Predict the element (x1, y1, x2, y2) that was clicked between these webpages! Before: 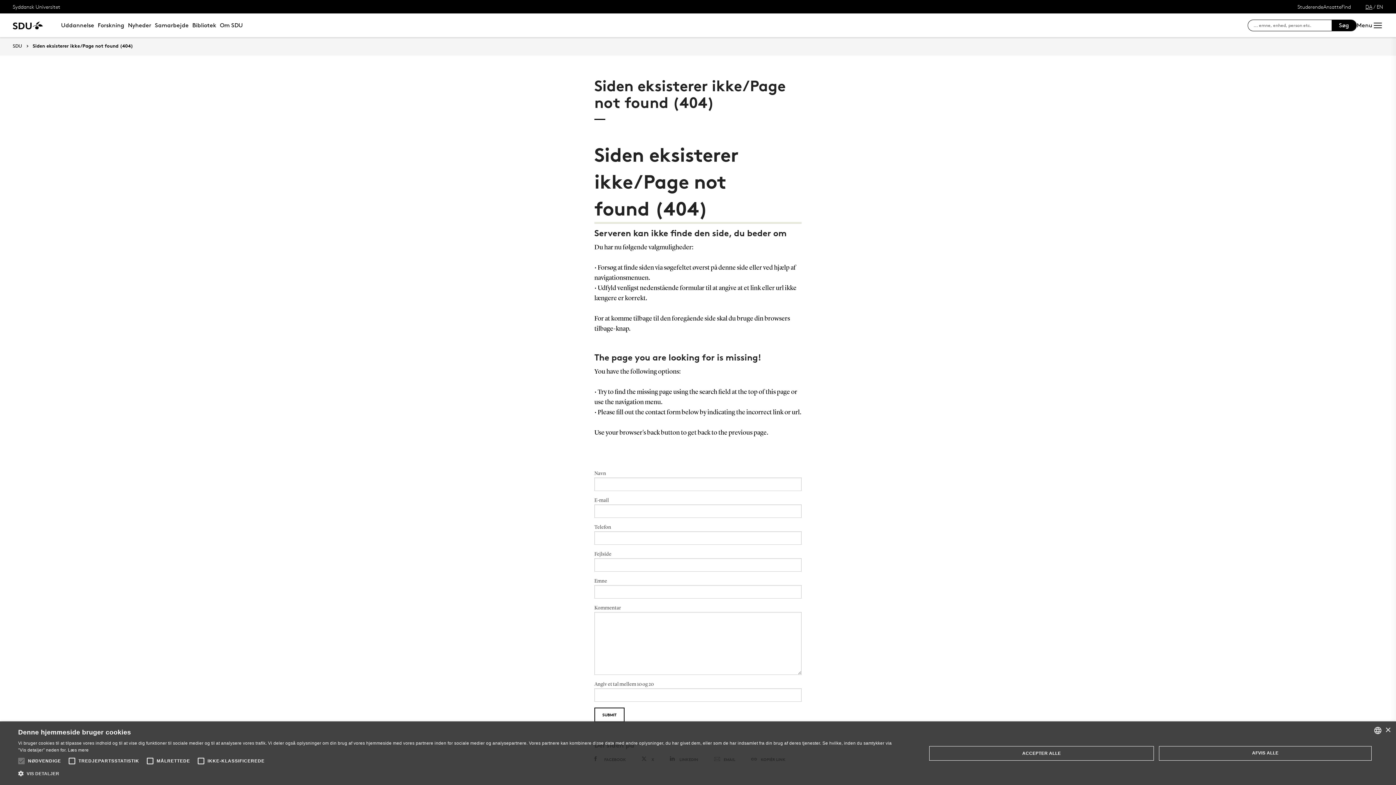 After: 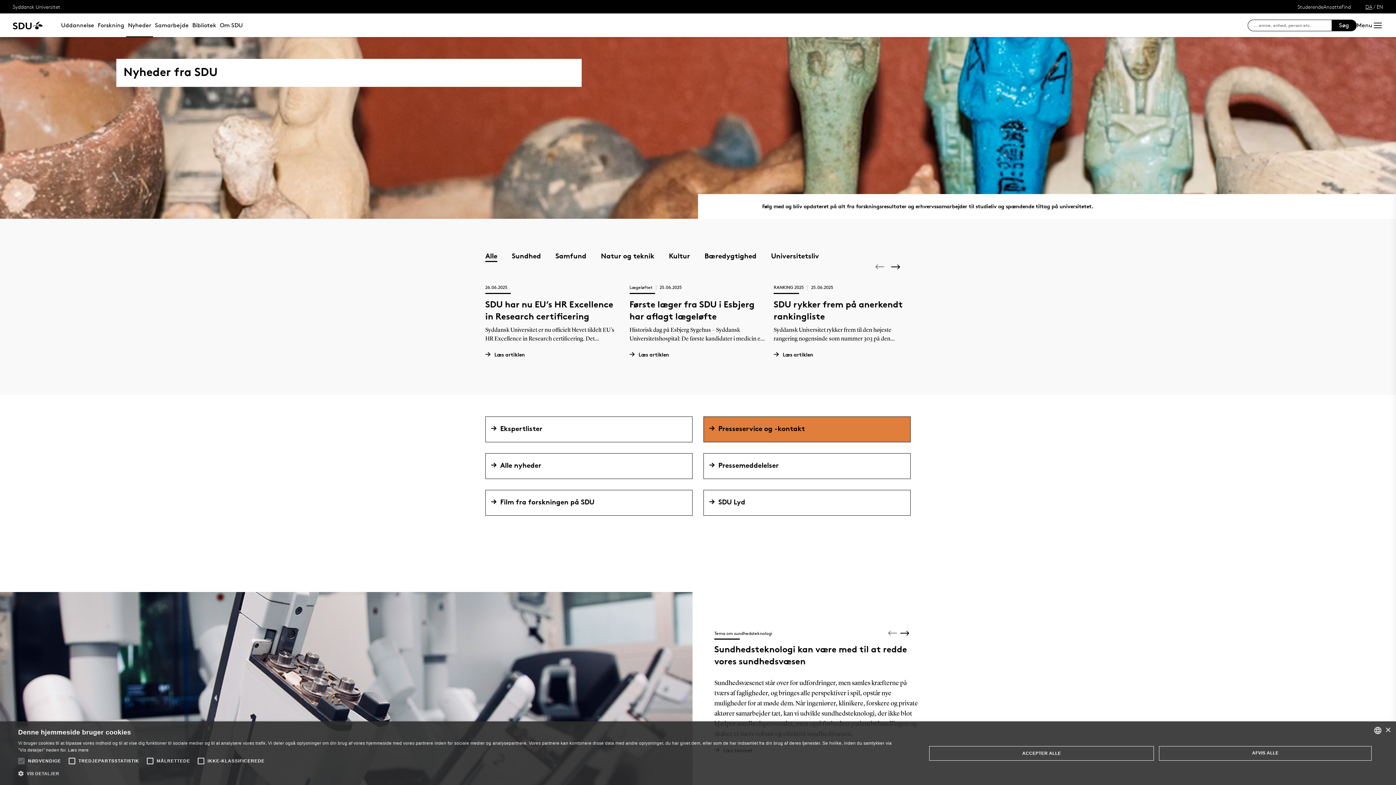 Action: label: Nyheder bbox: (126, 13, 153, 37)